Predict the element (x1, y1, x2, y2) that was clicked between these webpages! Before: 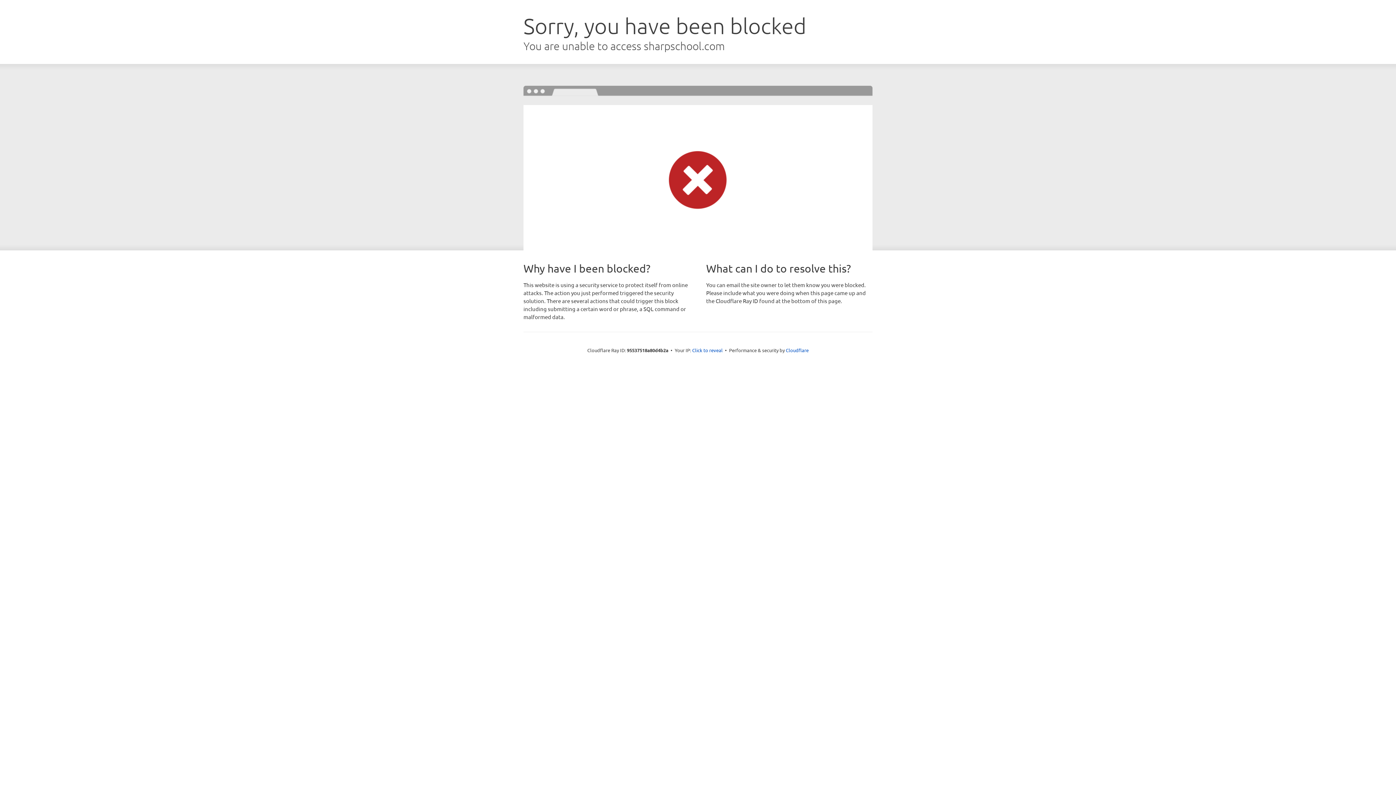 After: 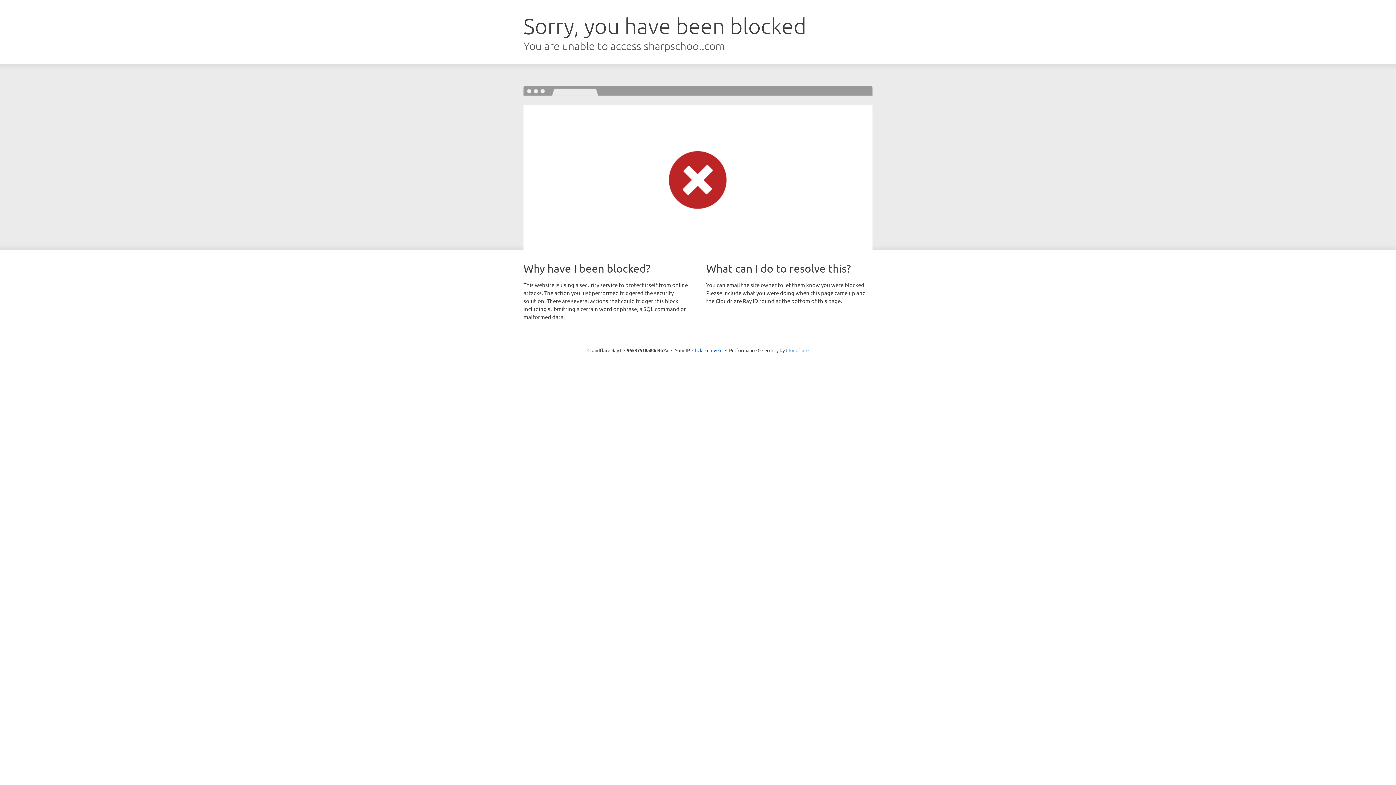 Action: bbox: (786, 347, 808, 353) label: Cloudflare